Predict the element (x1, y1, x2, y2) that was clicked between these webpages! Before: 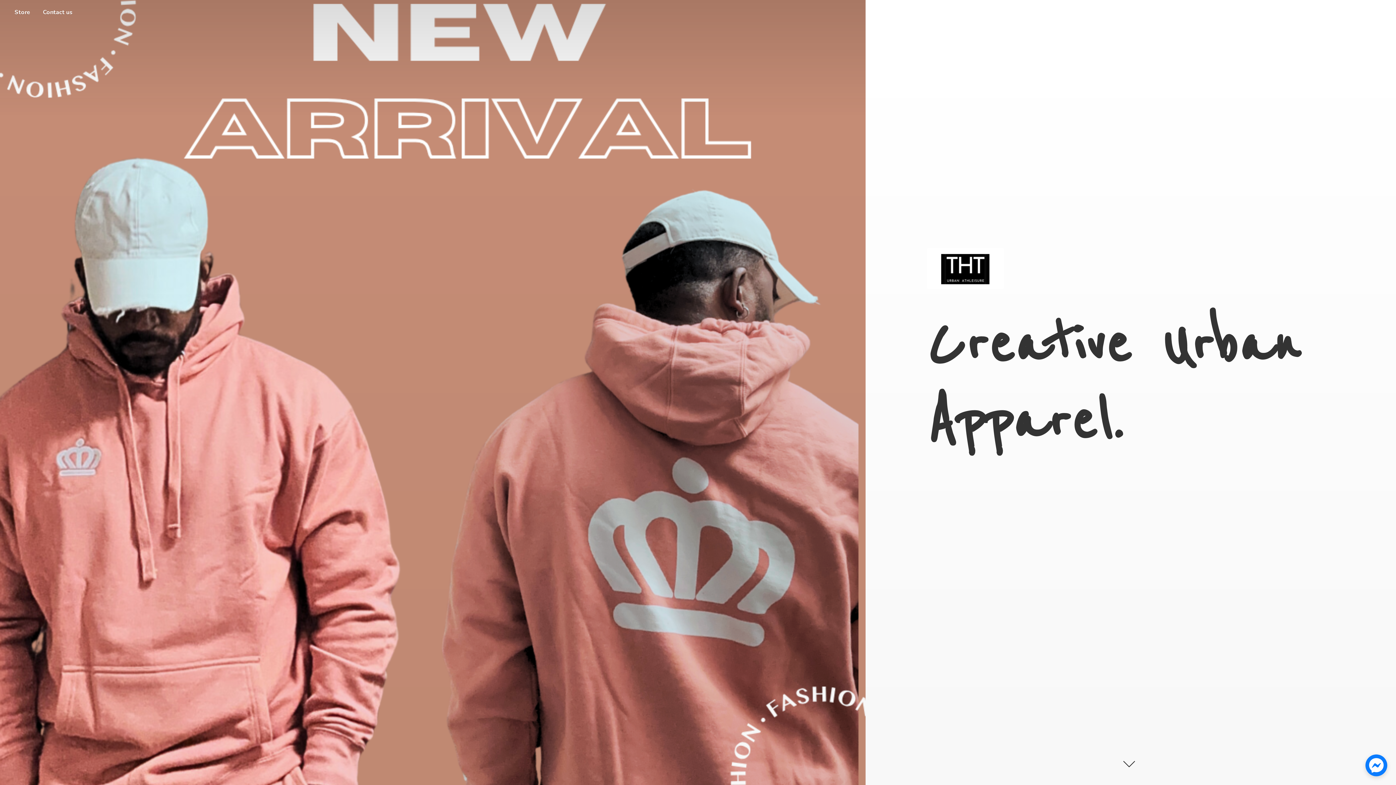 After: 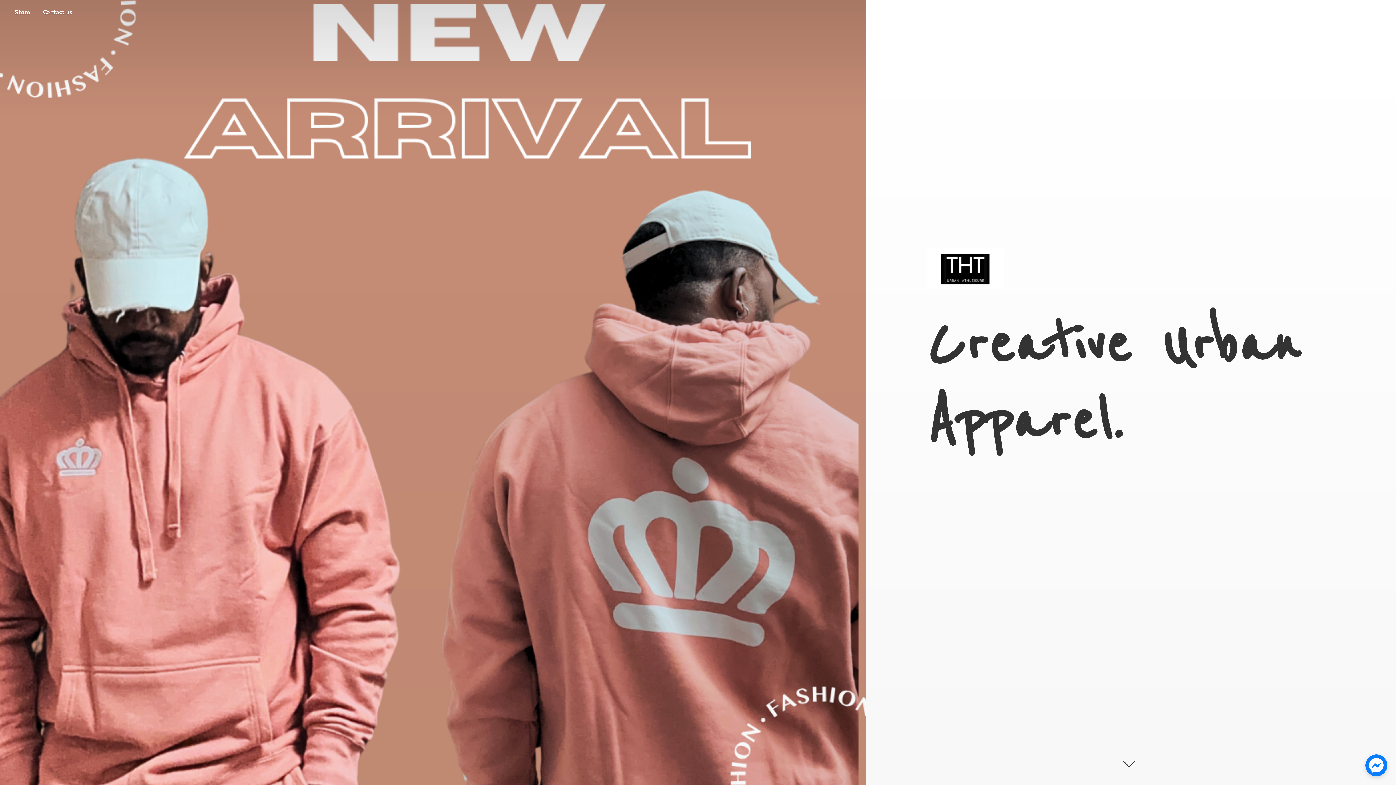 Action: bbox: (1365, 771, 1387, 778)